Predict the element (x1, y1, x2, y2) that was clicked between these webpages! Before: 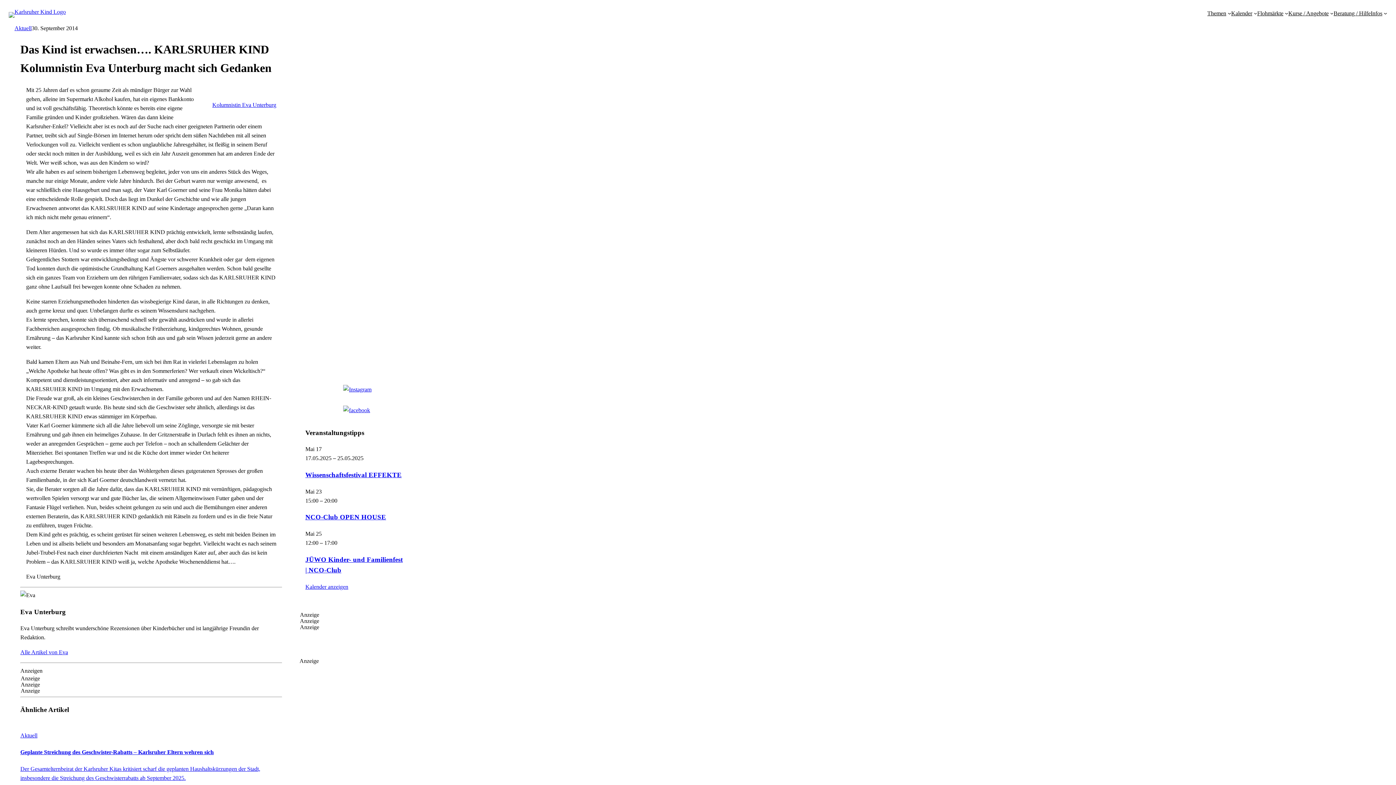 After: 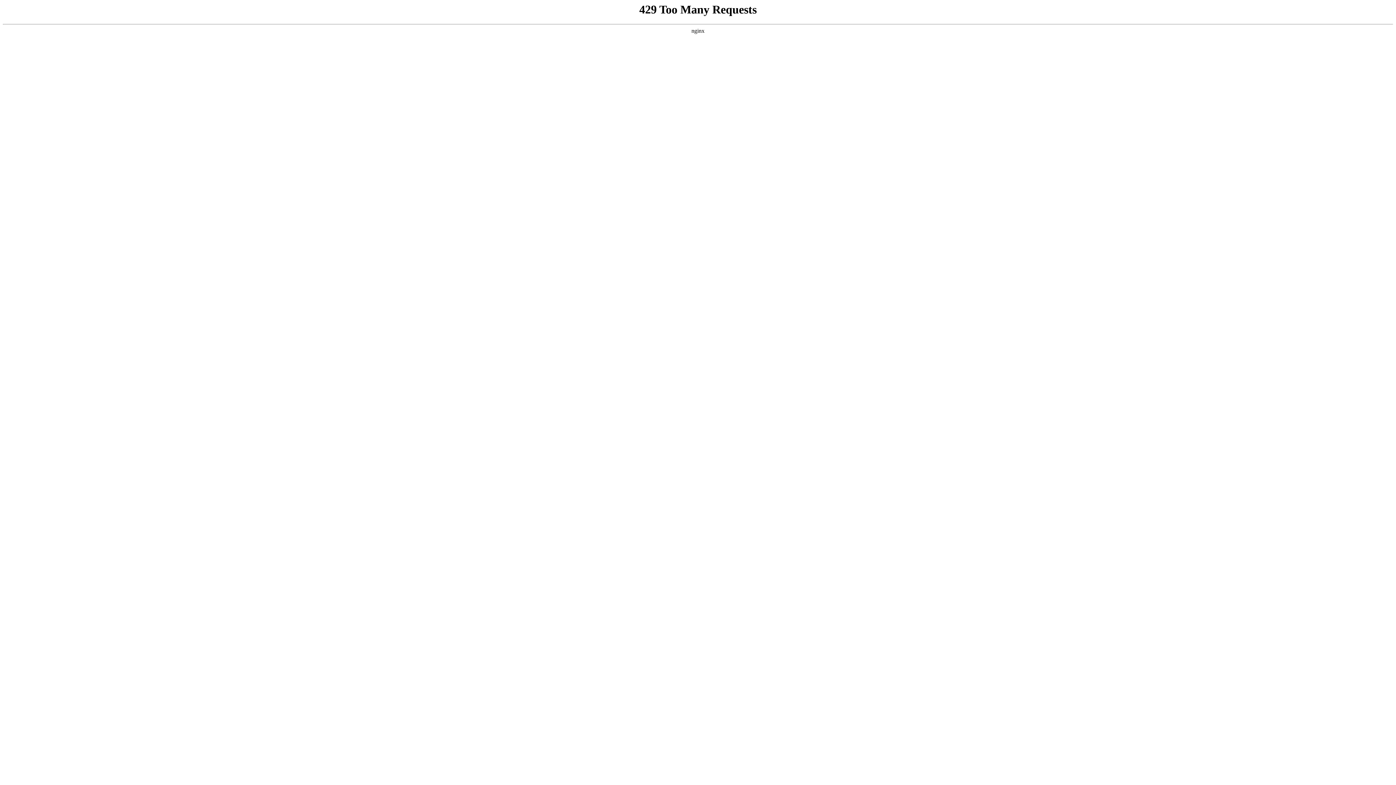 Action: label: Aktuell bbox: (20, 732, 37, 738)